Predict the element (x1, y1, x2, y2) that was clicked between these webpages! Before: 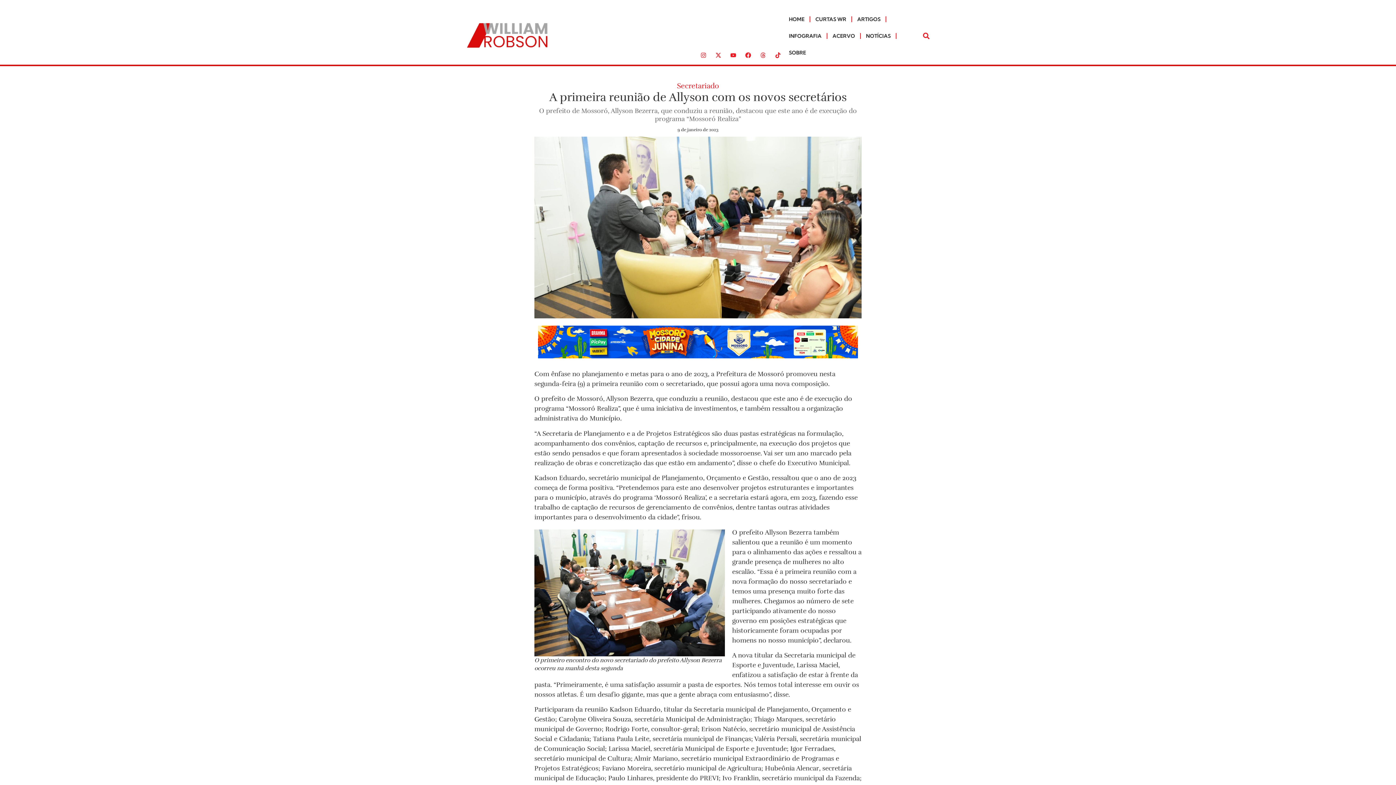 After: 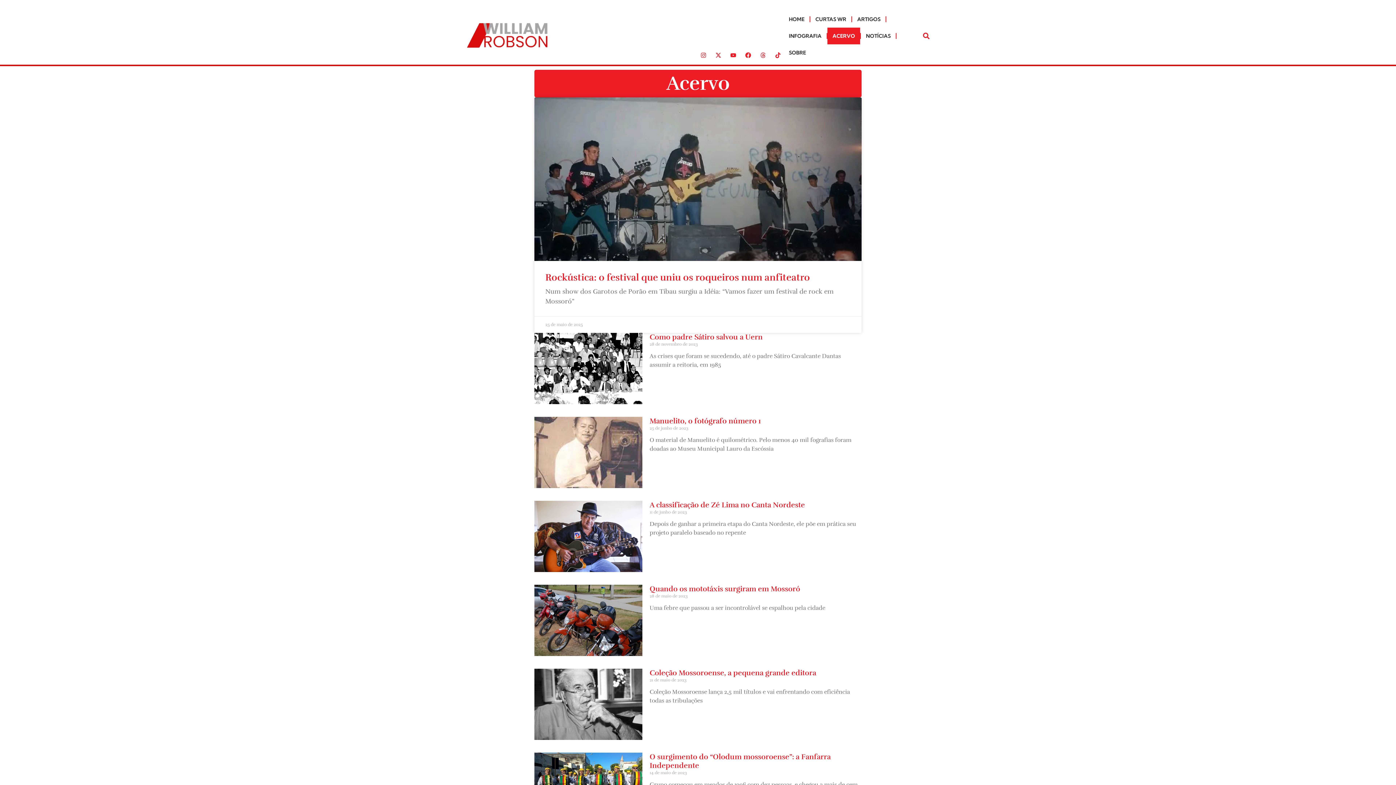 Action: label: ACERVO bbox: (827, 27, 860, 44)